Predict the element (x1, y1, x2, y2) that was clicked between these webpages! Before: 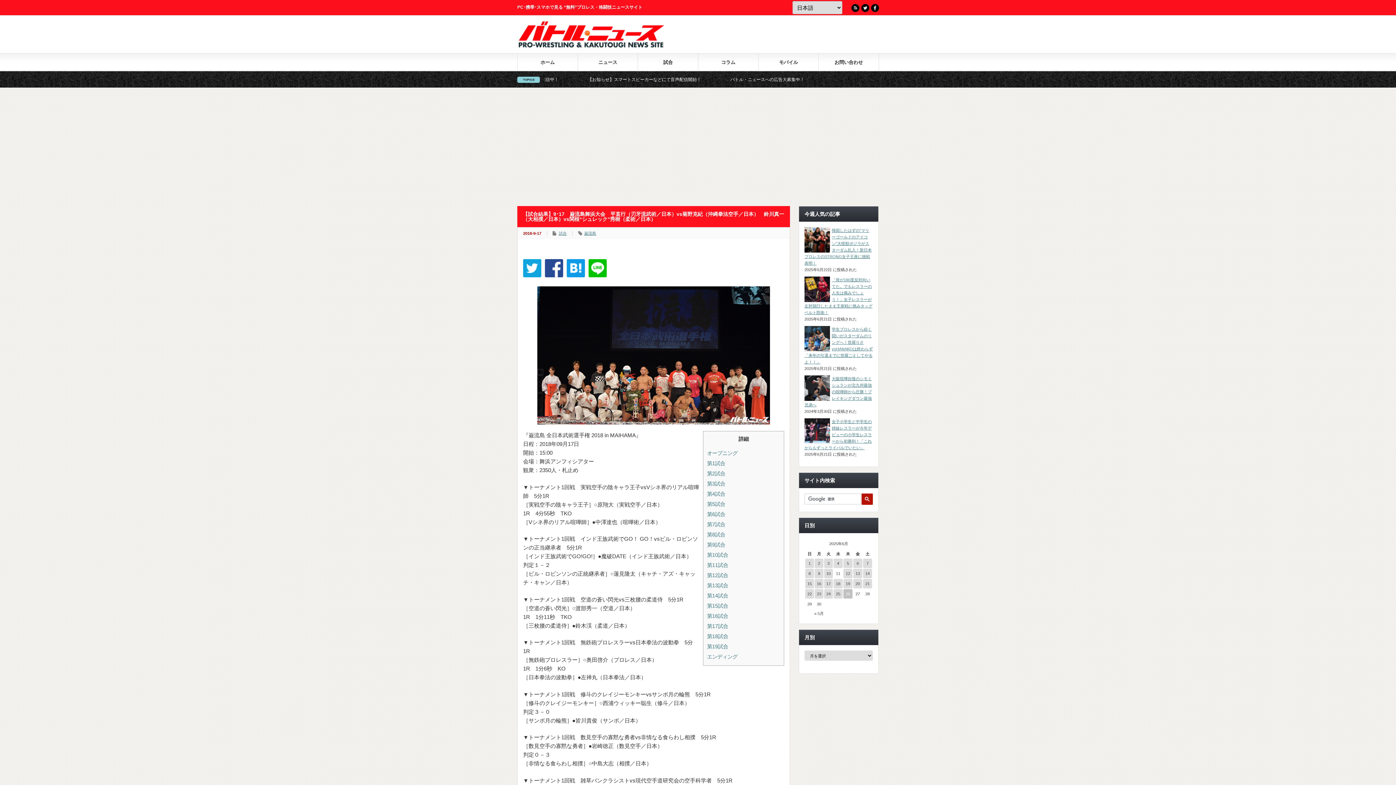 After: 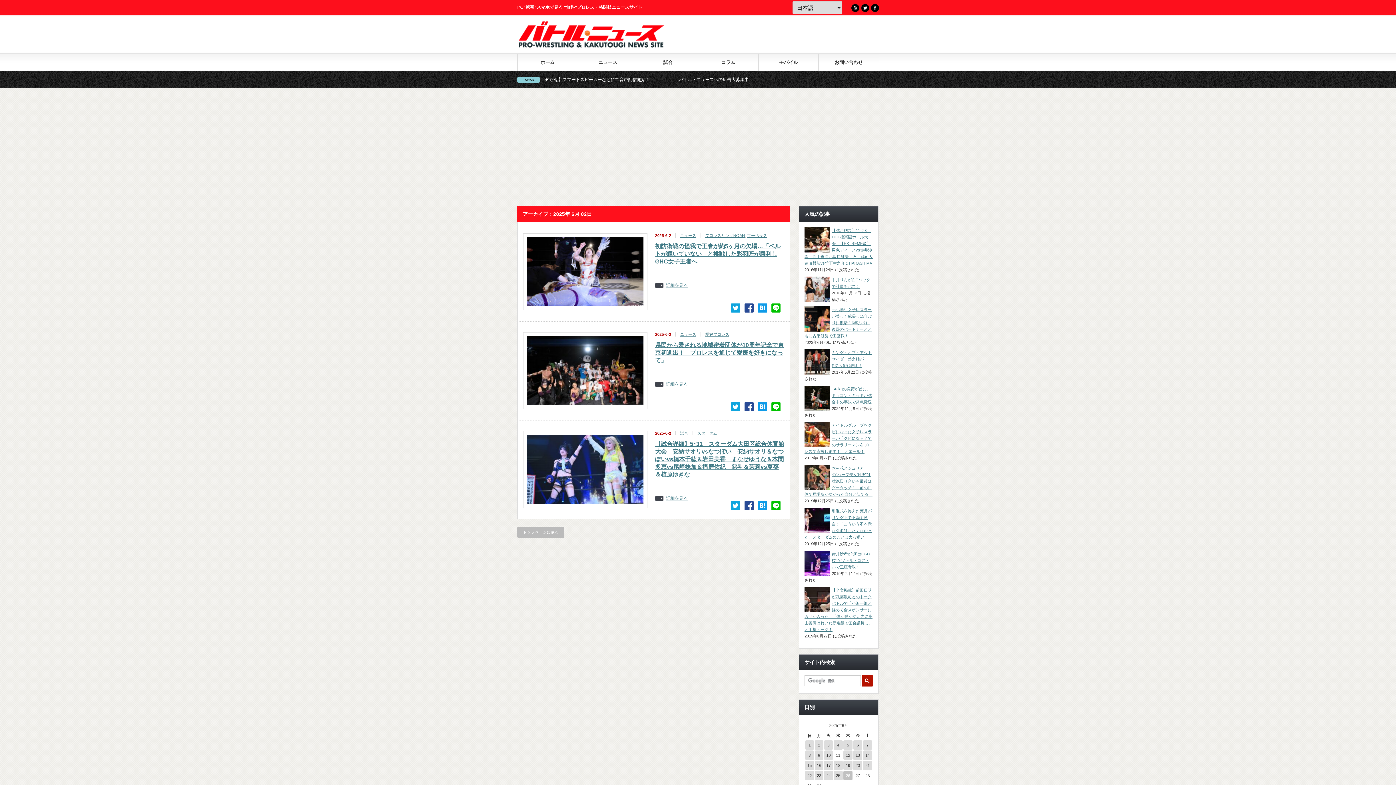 Action: label: 2025年6月2日 に投稿を公開 bbox: (814, 558, 823, 568)